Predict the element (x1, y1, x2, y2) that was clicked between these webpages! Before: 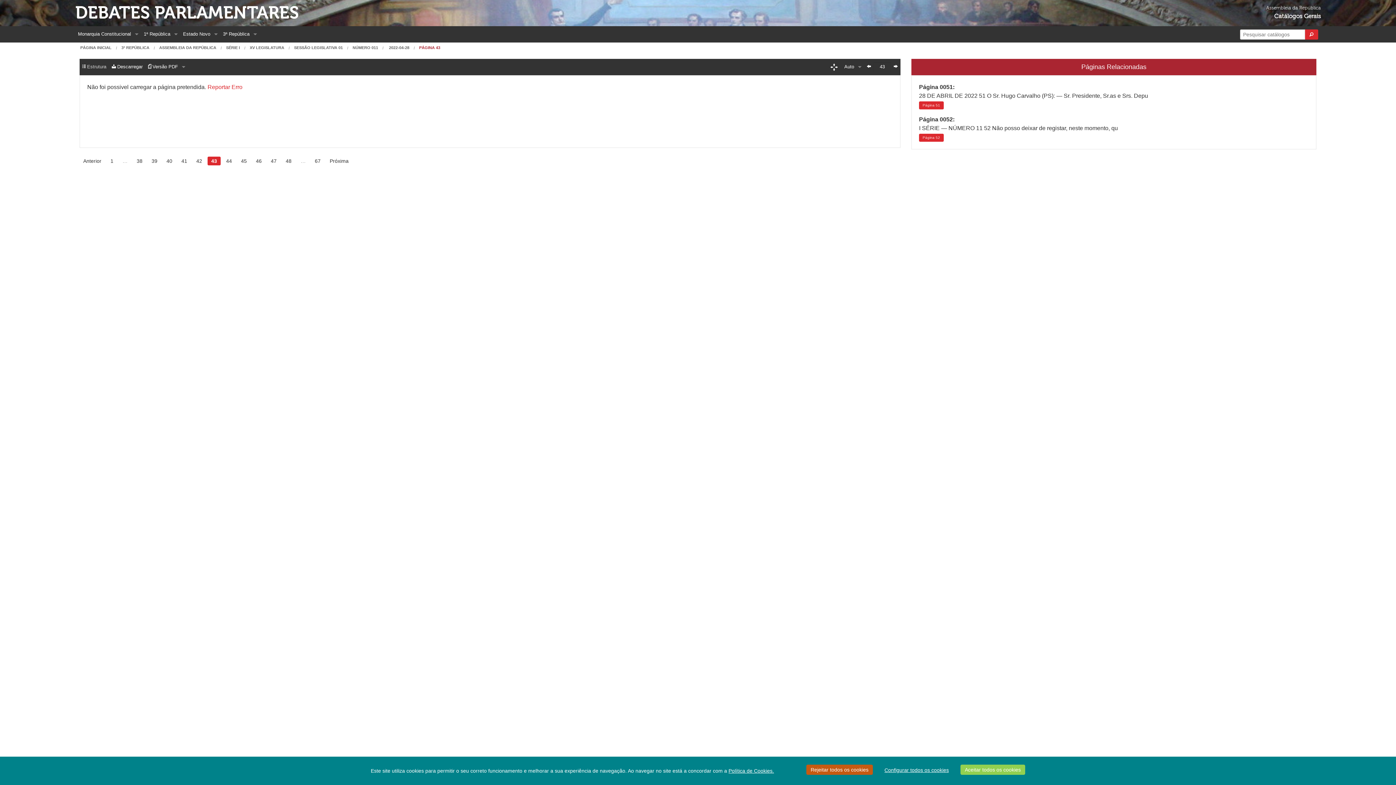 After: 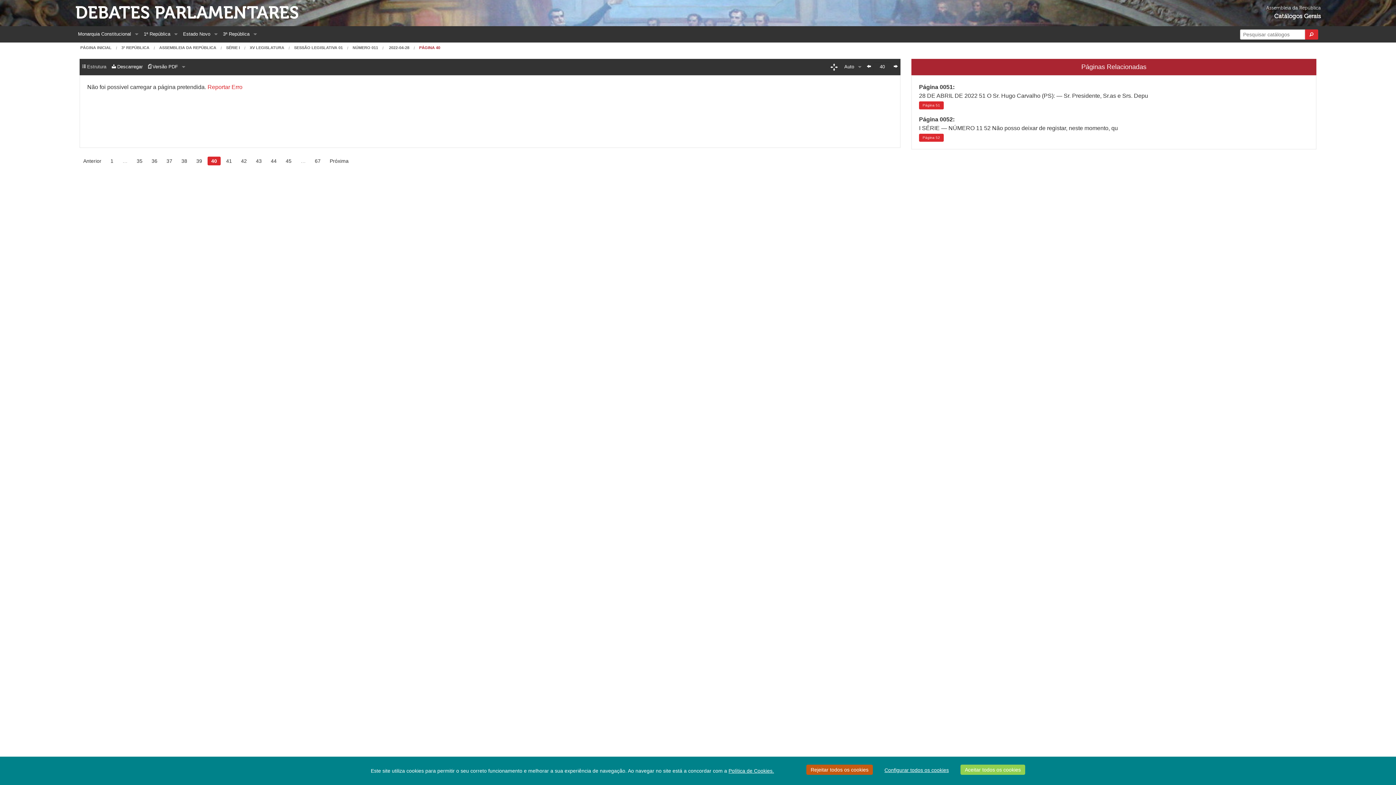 Action: bbox: (162, 156, 176, 165) label: 40